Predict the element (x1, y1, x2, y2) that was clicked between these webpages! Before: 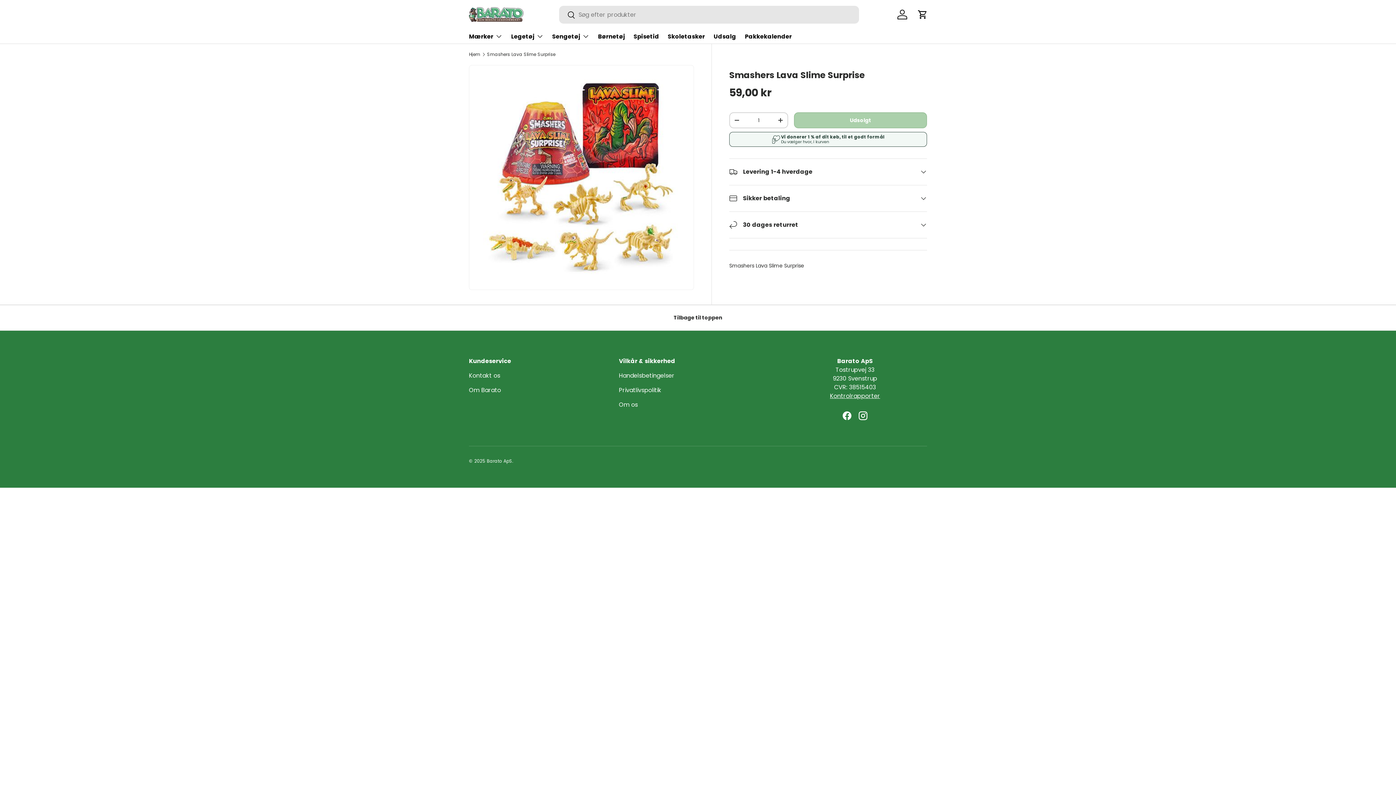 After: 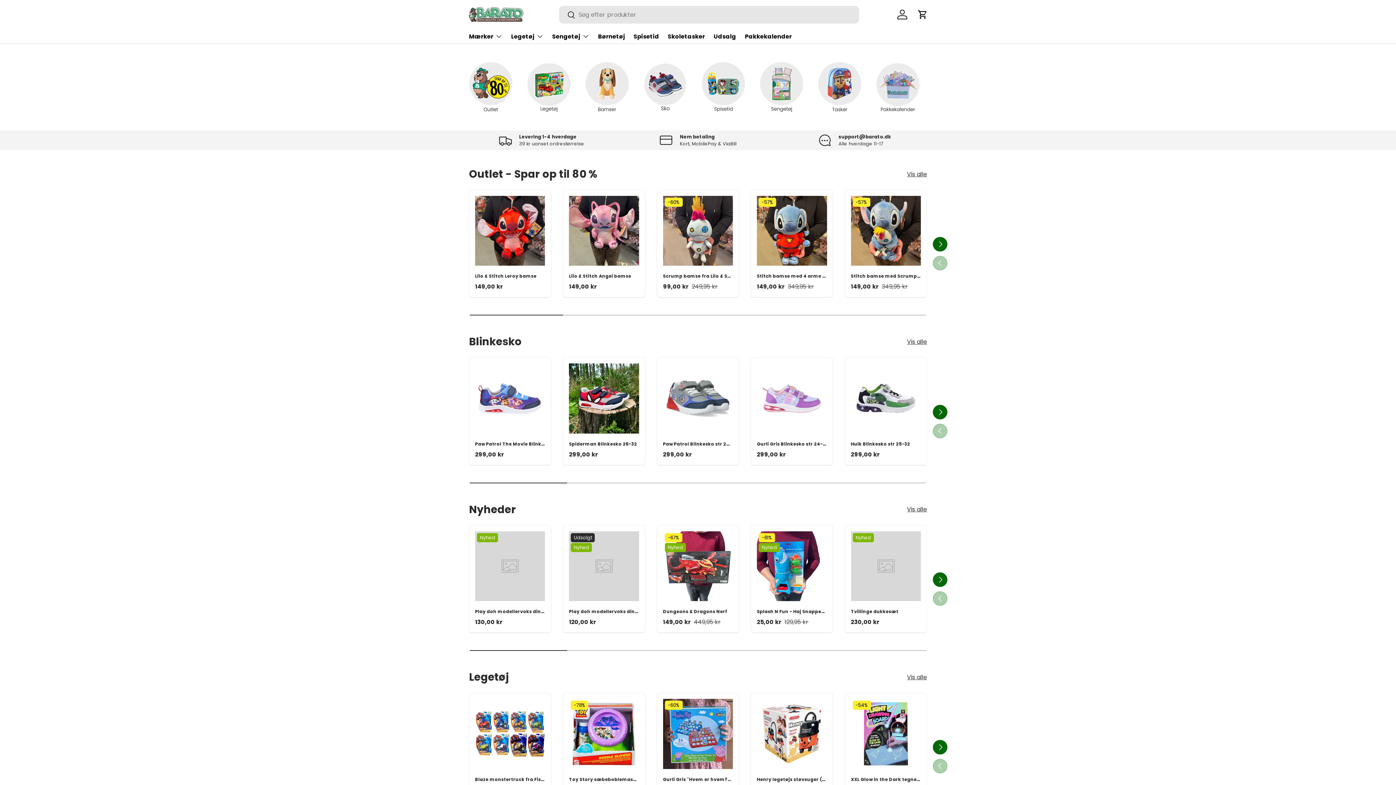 Action: bbox: (469, 7, 523, 21)